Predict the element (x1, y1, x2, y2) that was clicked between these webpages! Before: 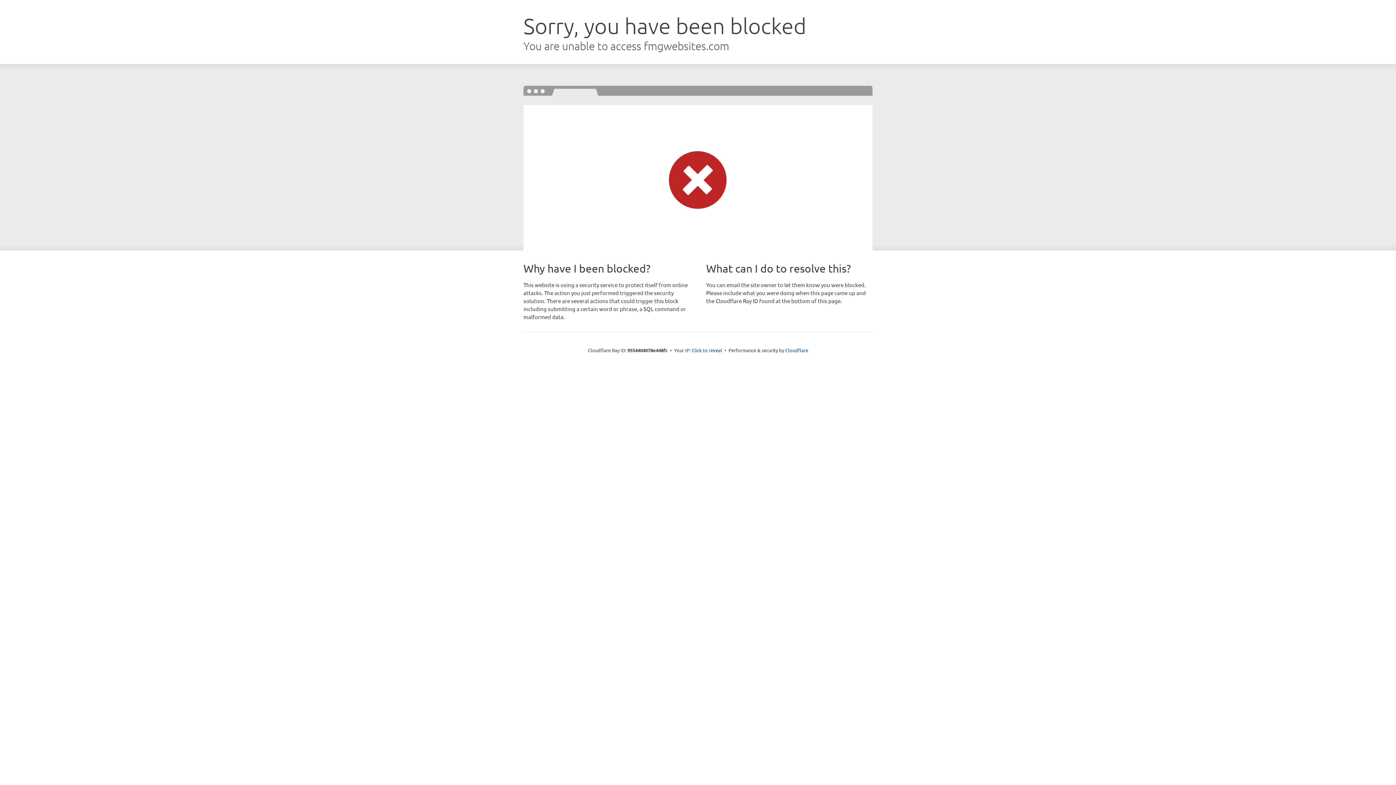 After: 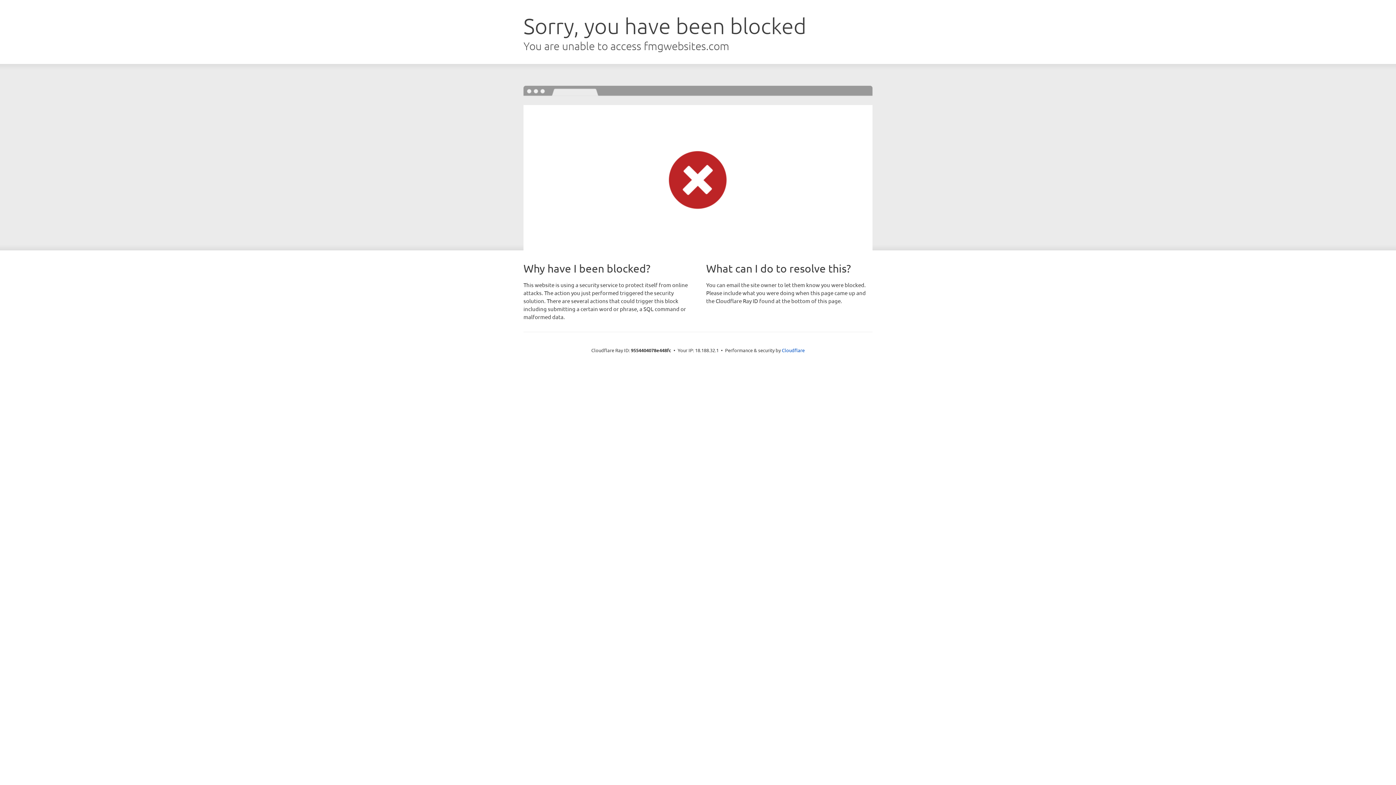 Action: bbox: (691, 346, 722, 353) label: Click to reveal